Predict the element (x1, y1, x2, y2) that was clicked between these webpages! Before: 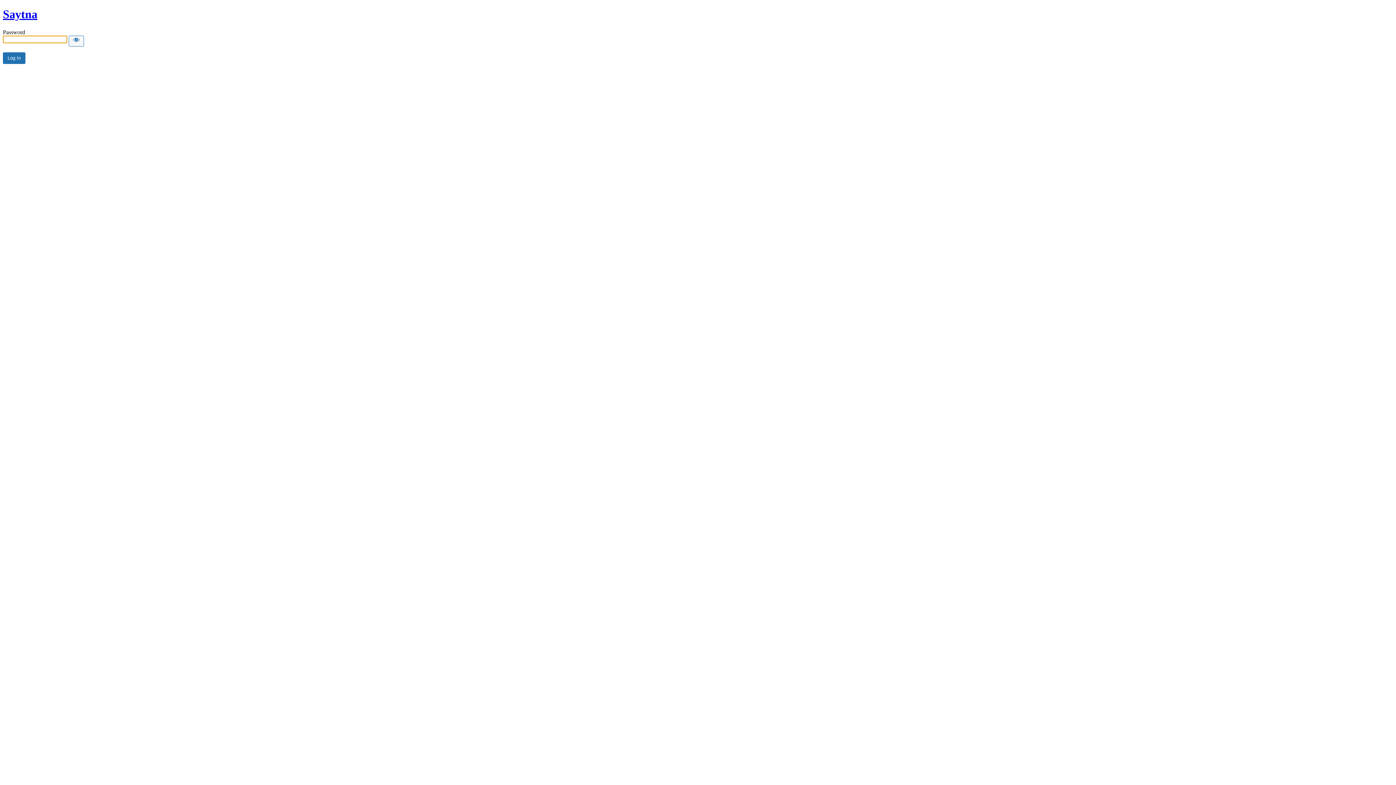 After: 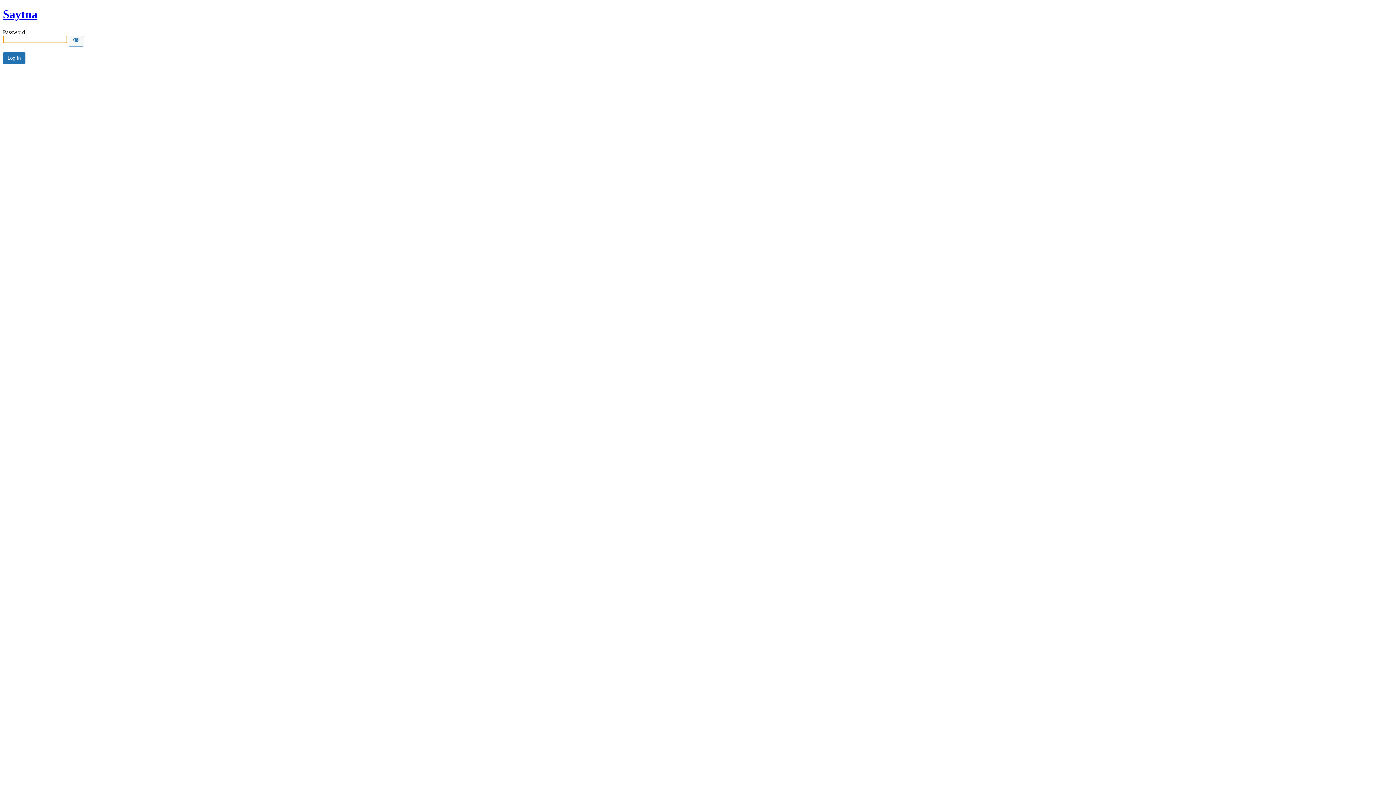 Action: label: Saytna bbox: (2, 7, 37, 20)